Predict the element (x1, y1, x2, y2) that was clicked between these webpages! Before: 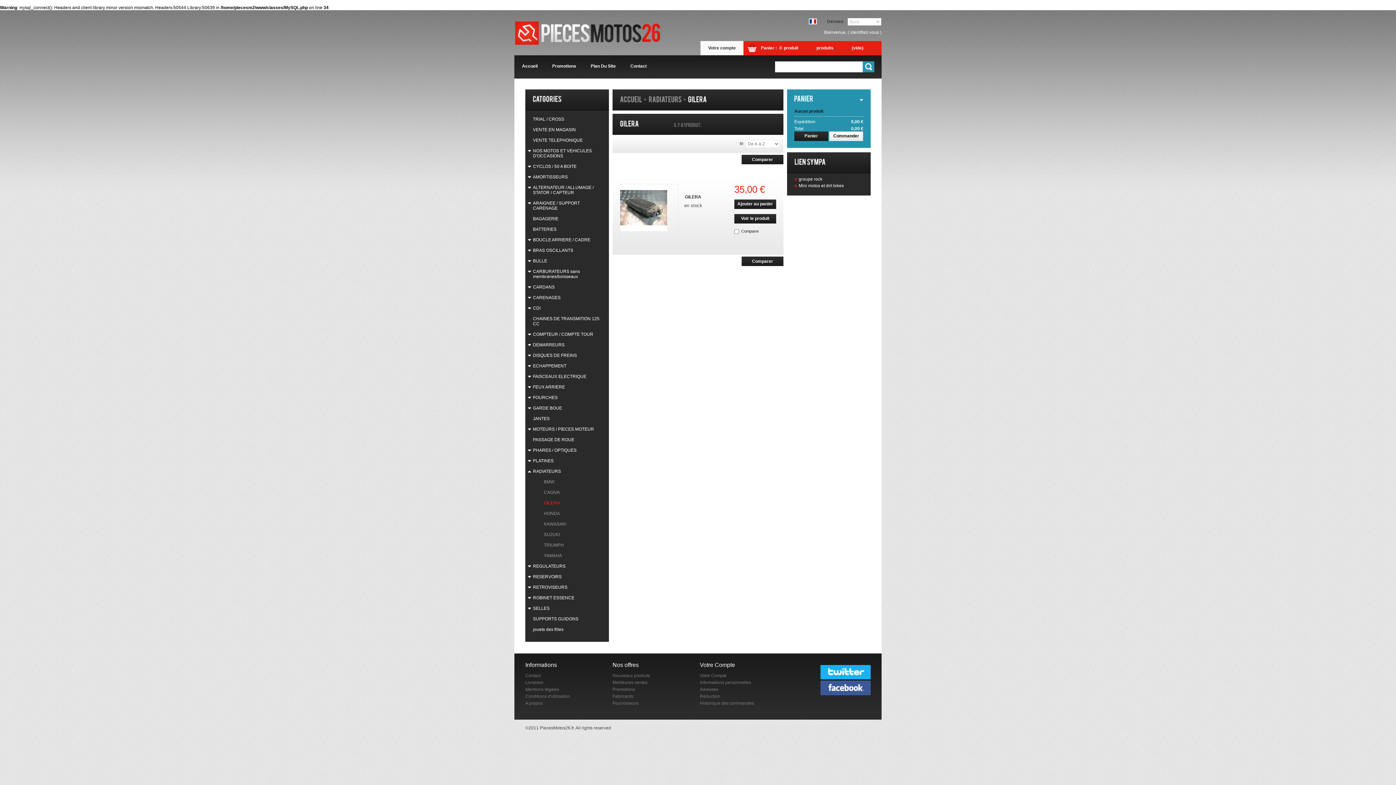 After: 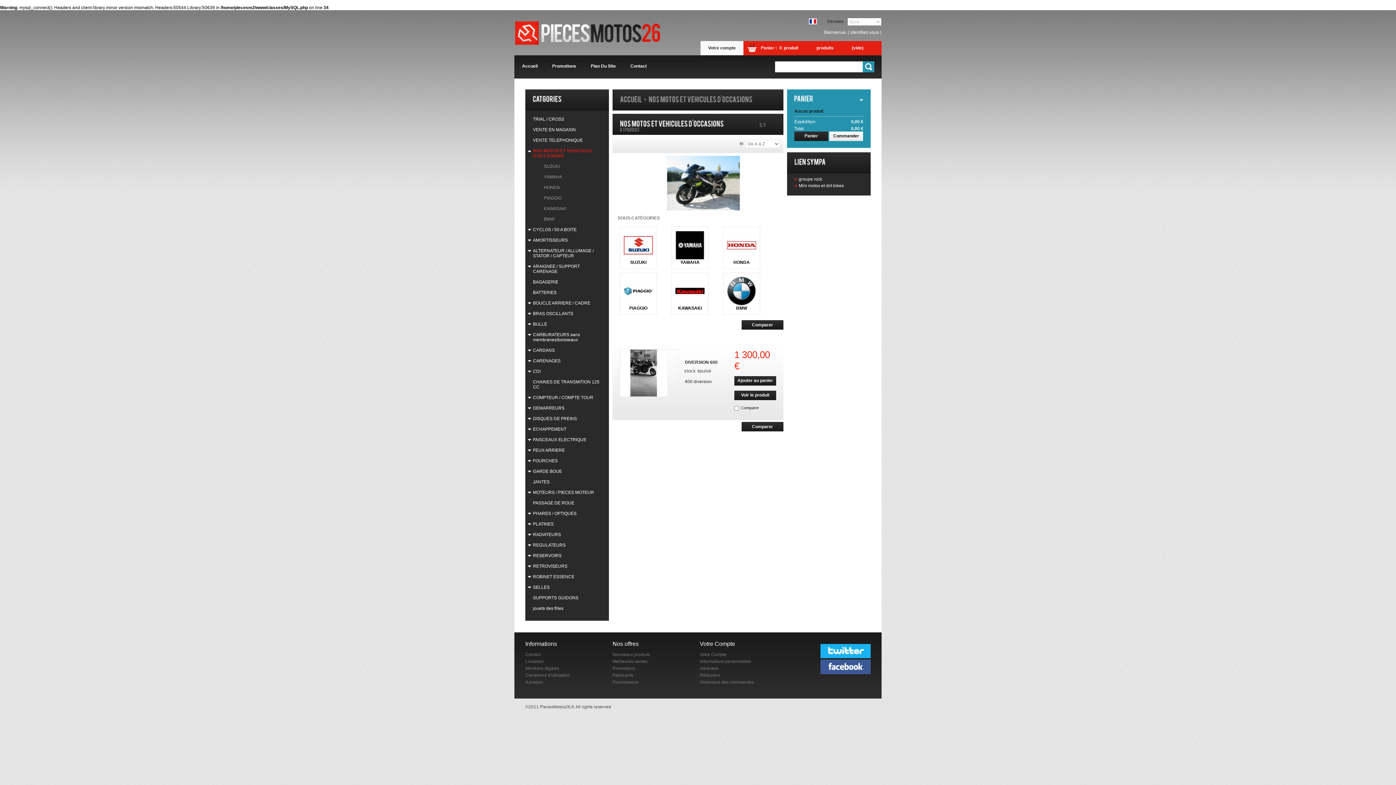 Action: label: NOS MOTOS ET VEHICULES D'OCCASIONS bbox: (533, 148, 592, 158)